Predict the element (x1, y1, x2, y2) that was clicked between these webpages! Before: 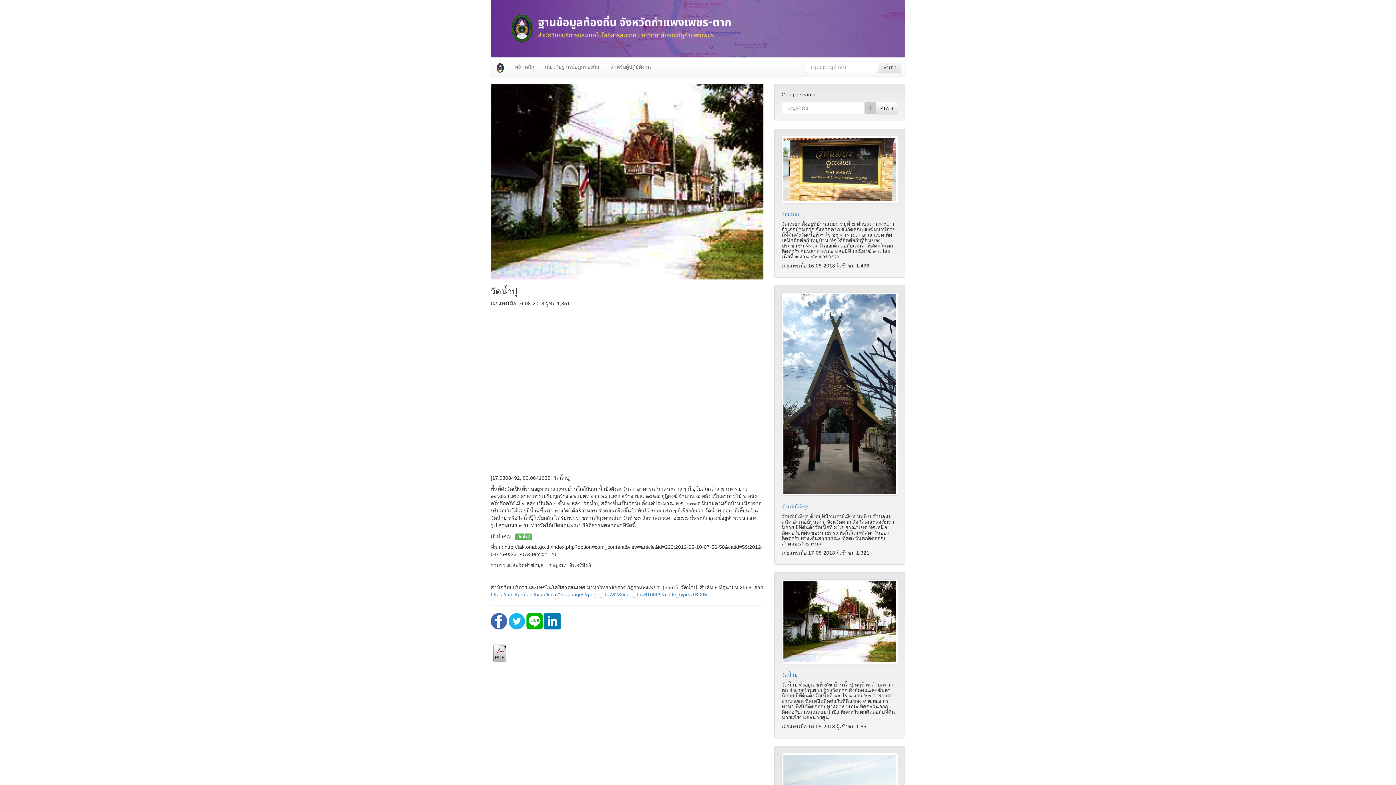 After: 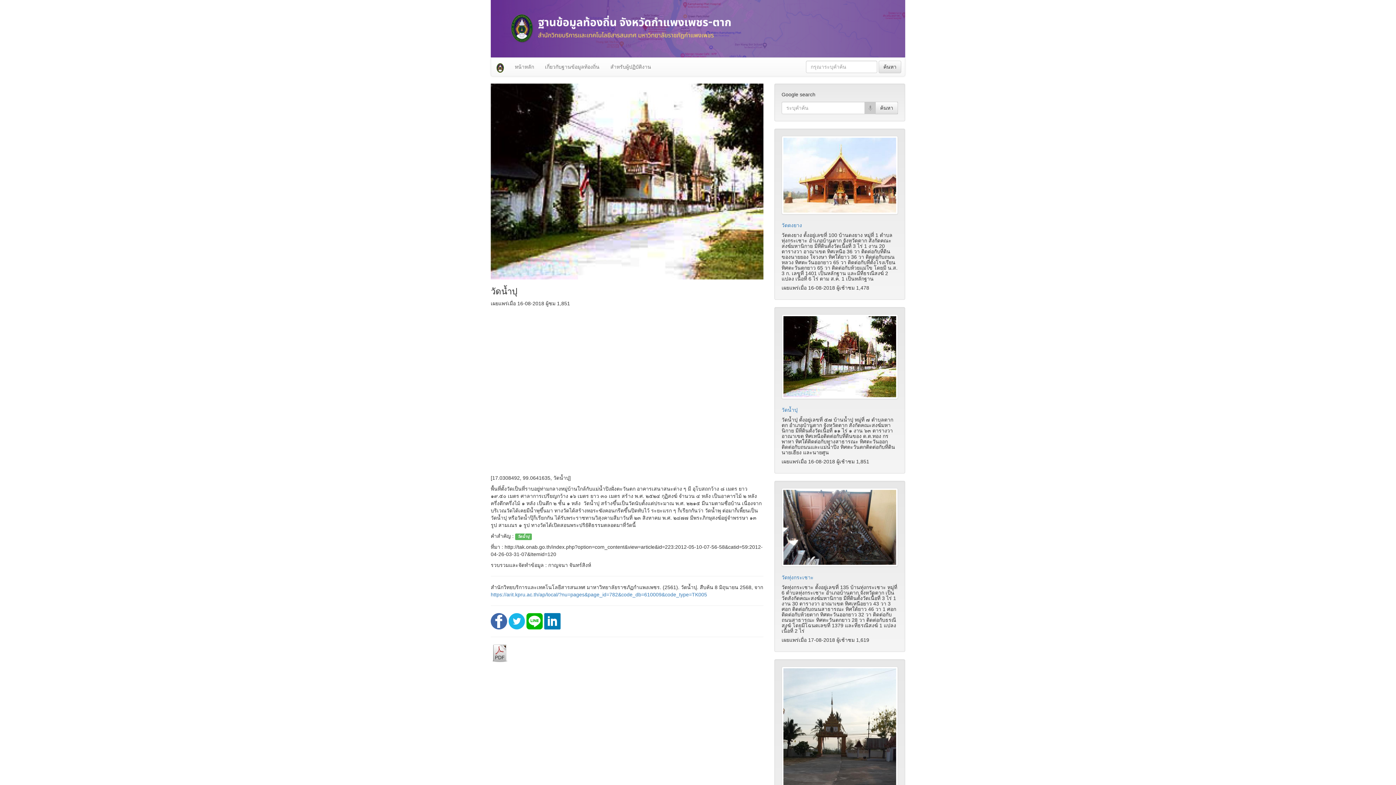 Action: bbox: (781, 672, 797, 678) label: วัดน้ำปุ